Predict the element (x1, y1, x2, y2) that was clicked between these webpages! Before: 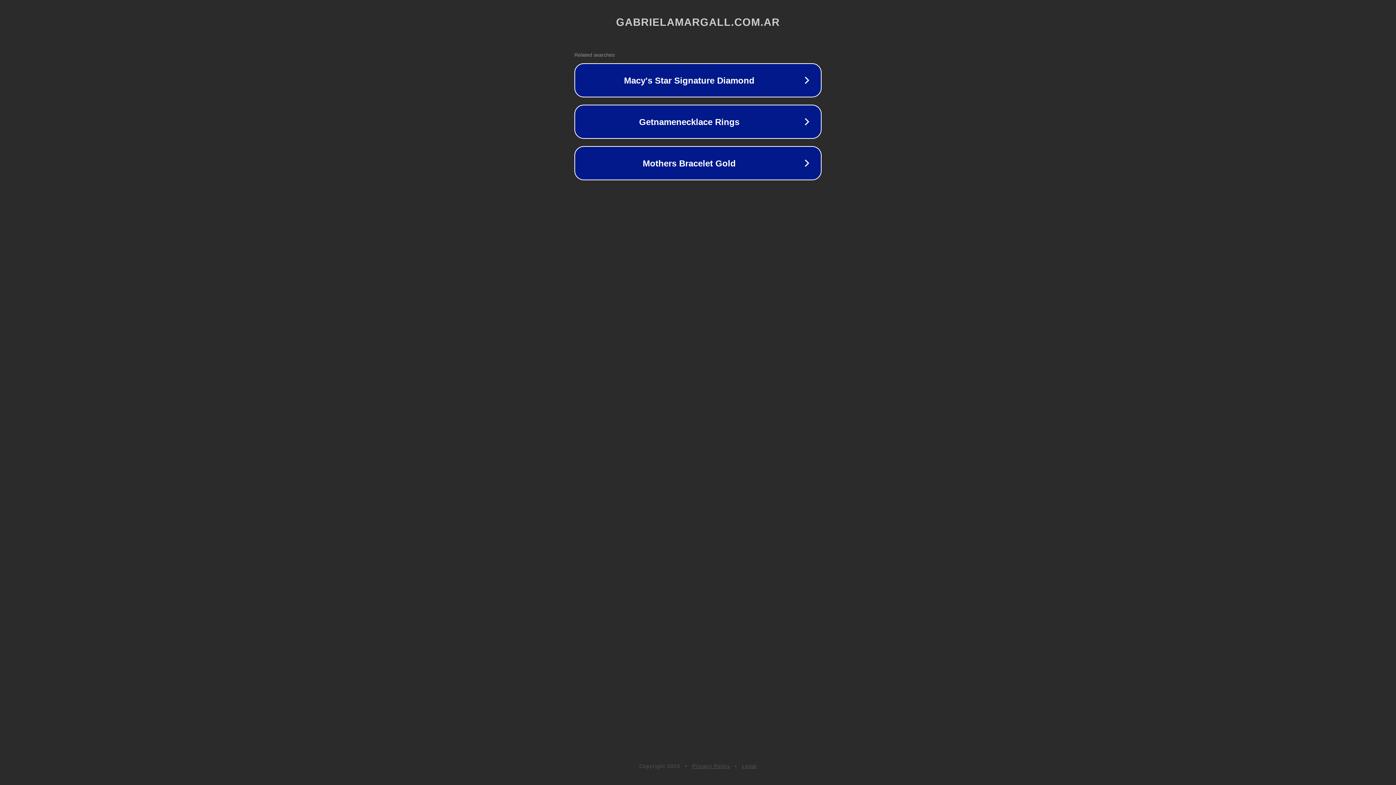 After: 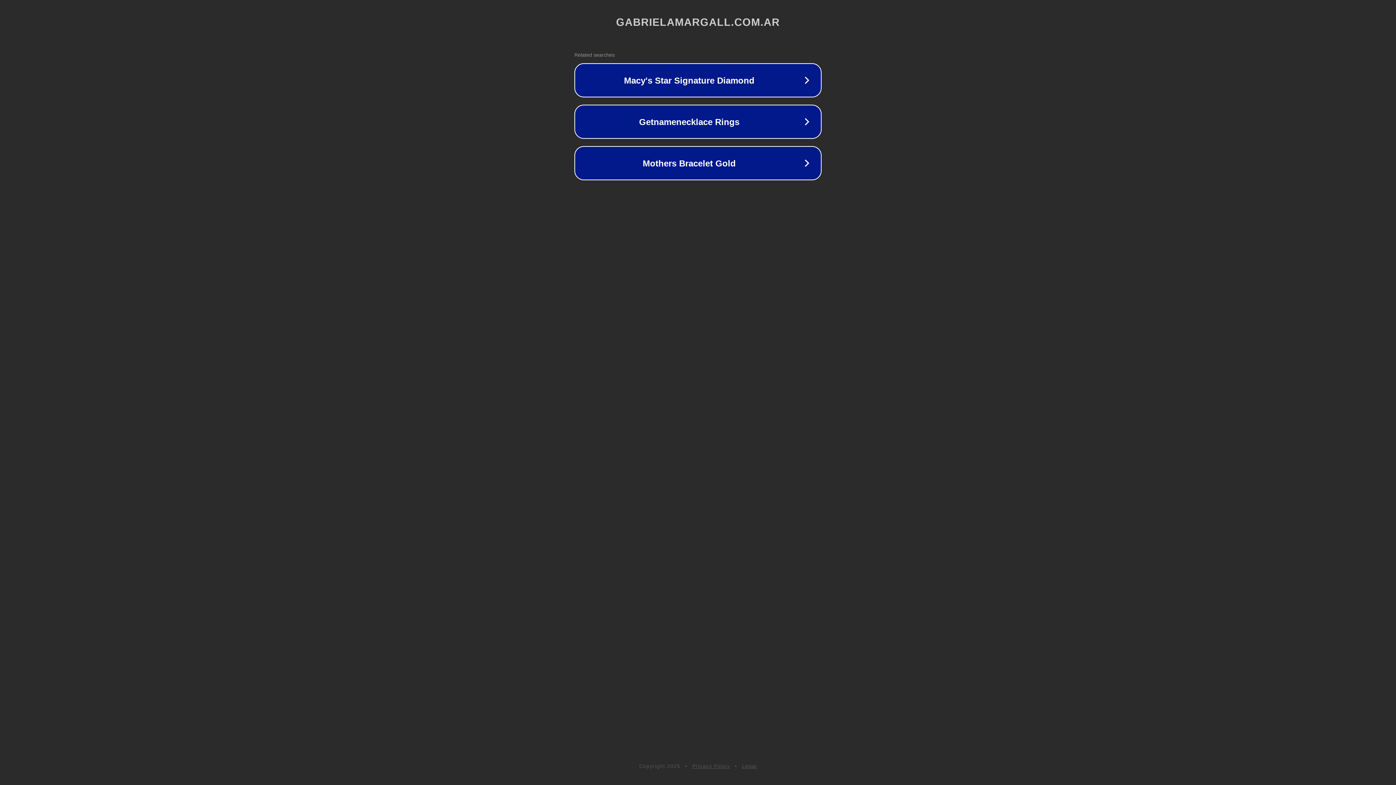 Action: bbox: (692, 763, 730, 769) label: Privacy Policy